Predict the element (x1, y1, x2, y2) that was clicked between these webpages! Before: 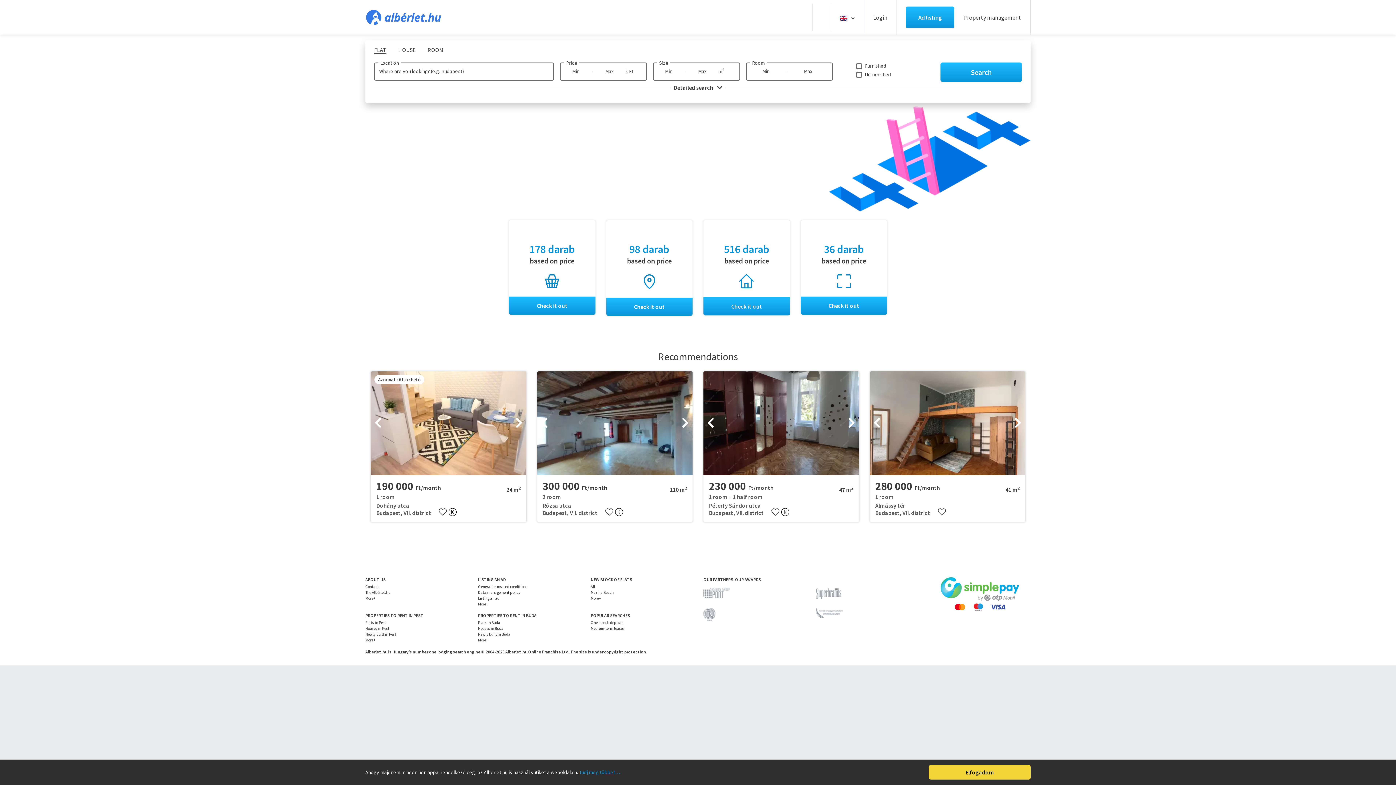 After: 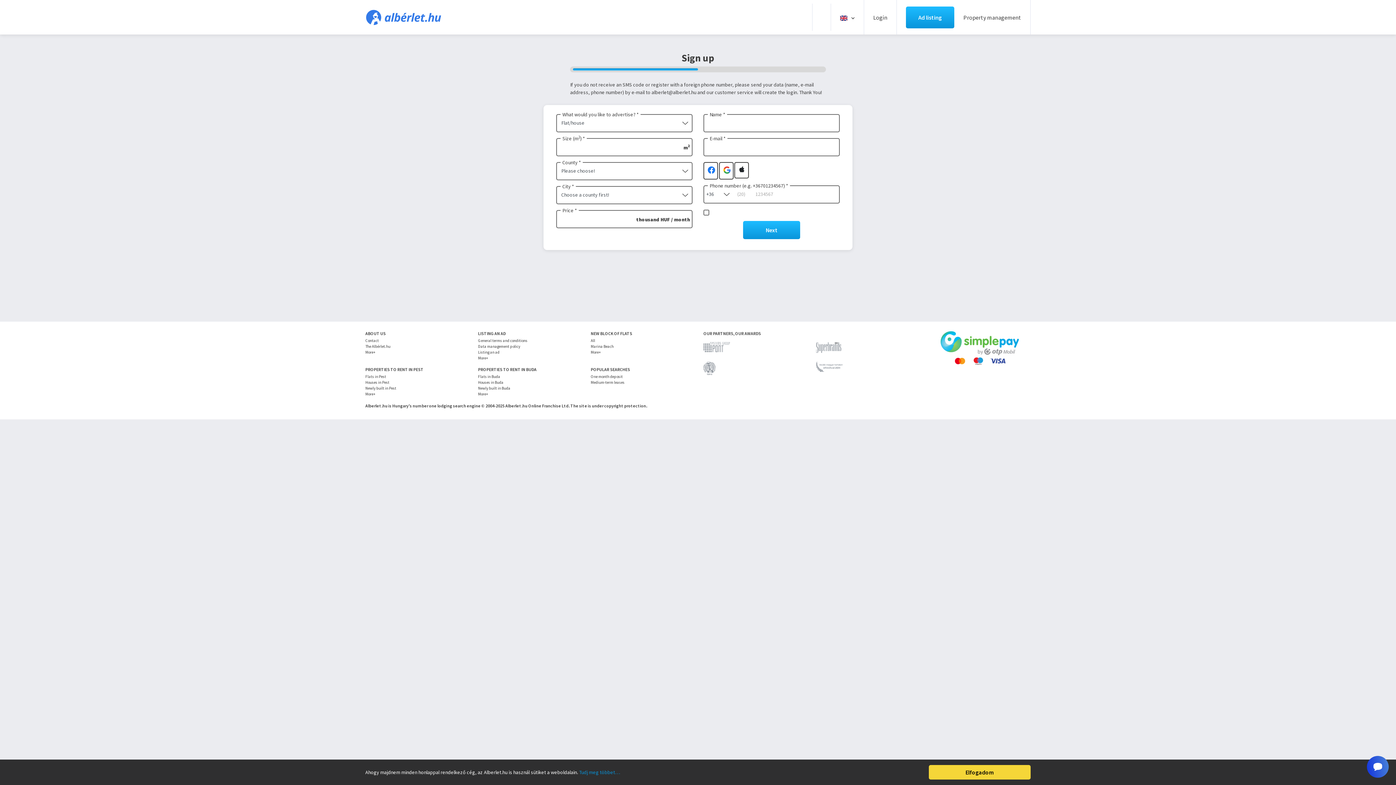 Action: label: Listing an ad bbox: (478, 596, 499, 601)